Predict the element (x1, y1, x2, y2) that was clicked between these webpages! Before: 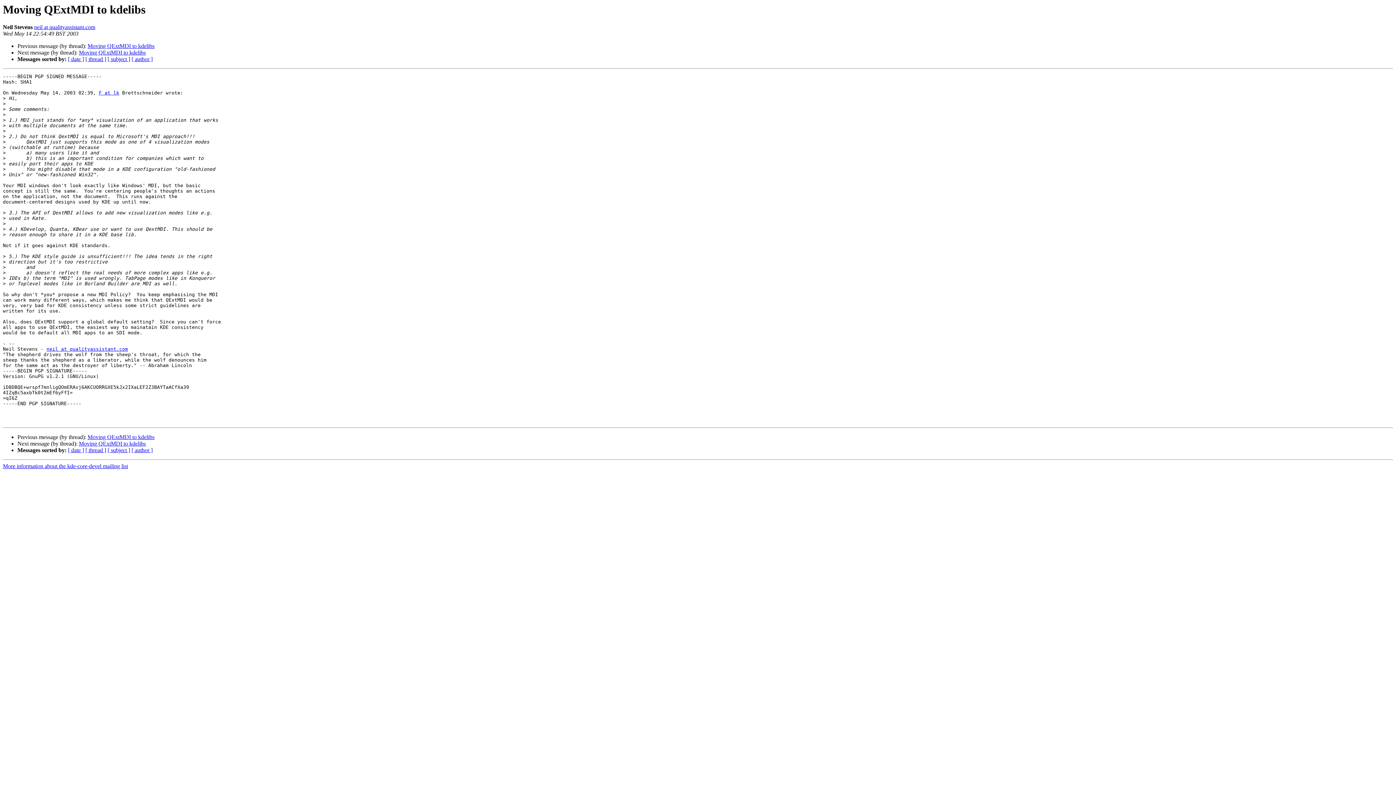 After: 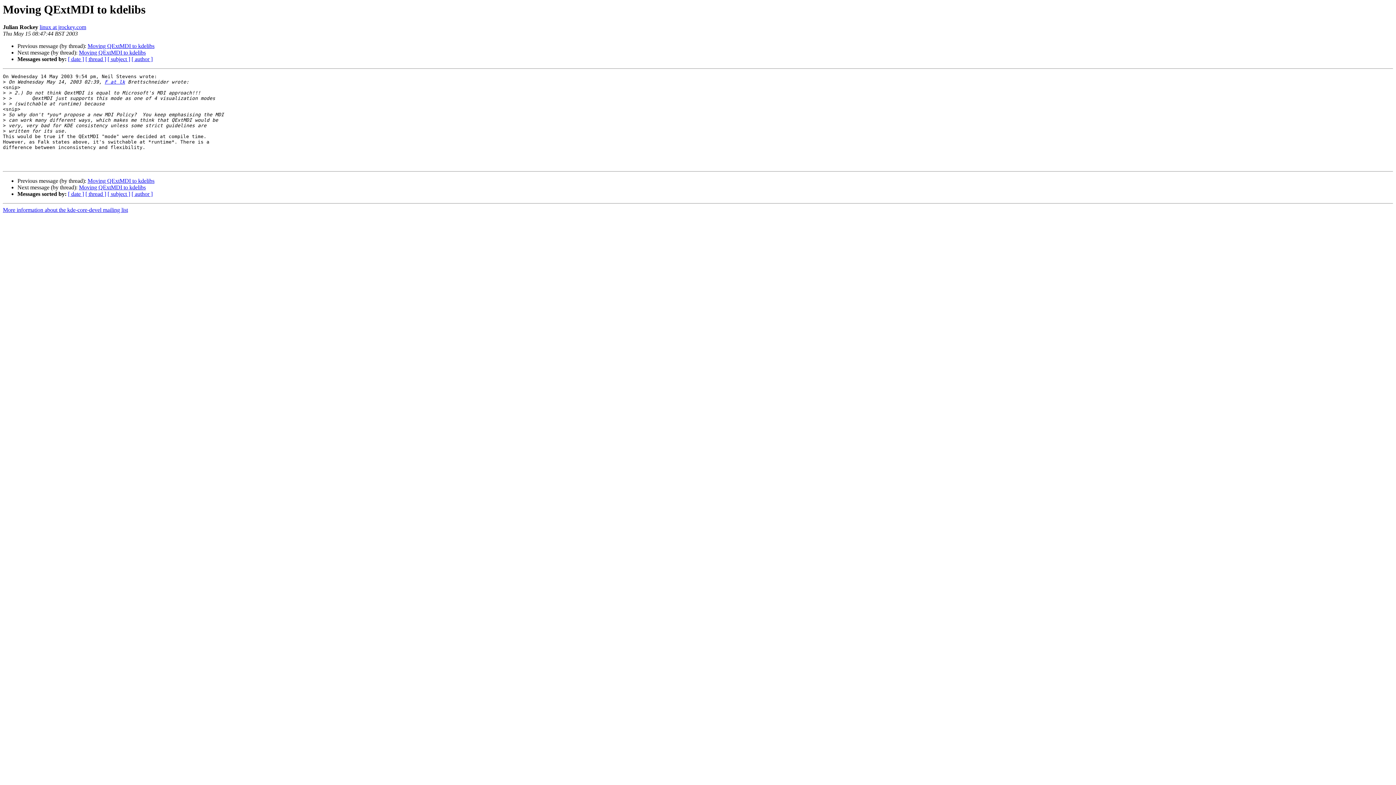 Action: label: Moving QExtMDI to kdelibs bbox: (78, 440, 145, 447)